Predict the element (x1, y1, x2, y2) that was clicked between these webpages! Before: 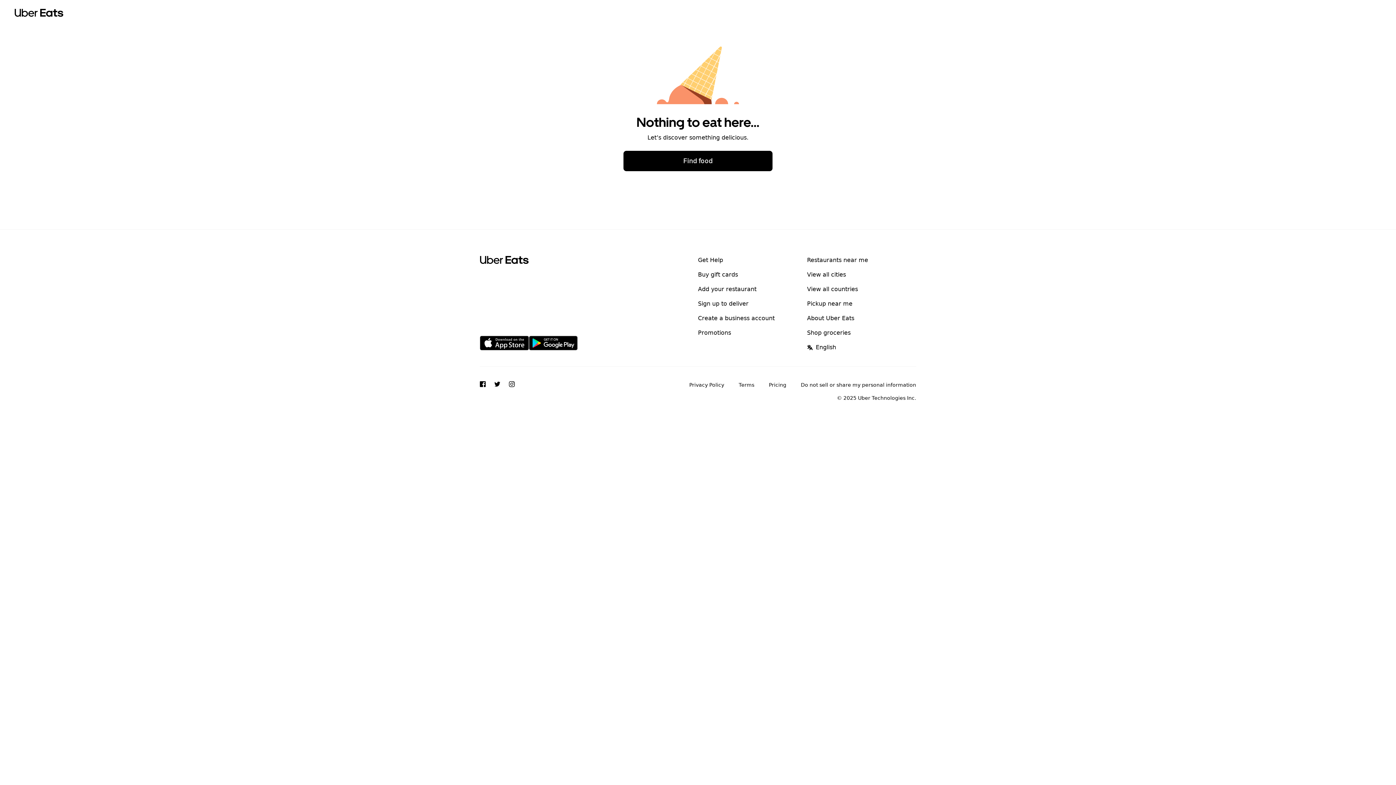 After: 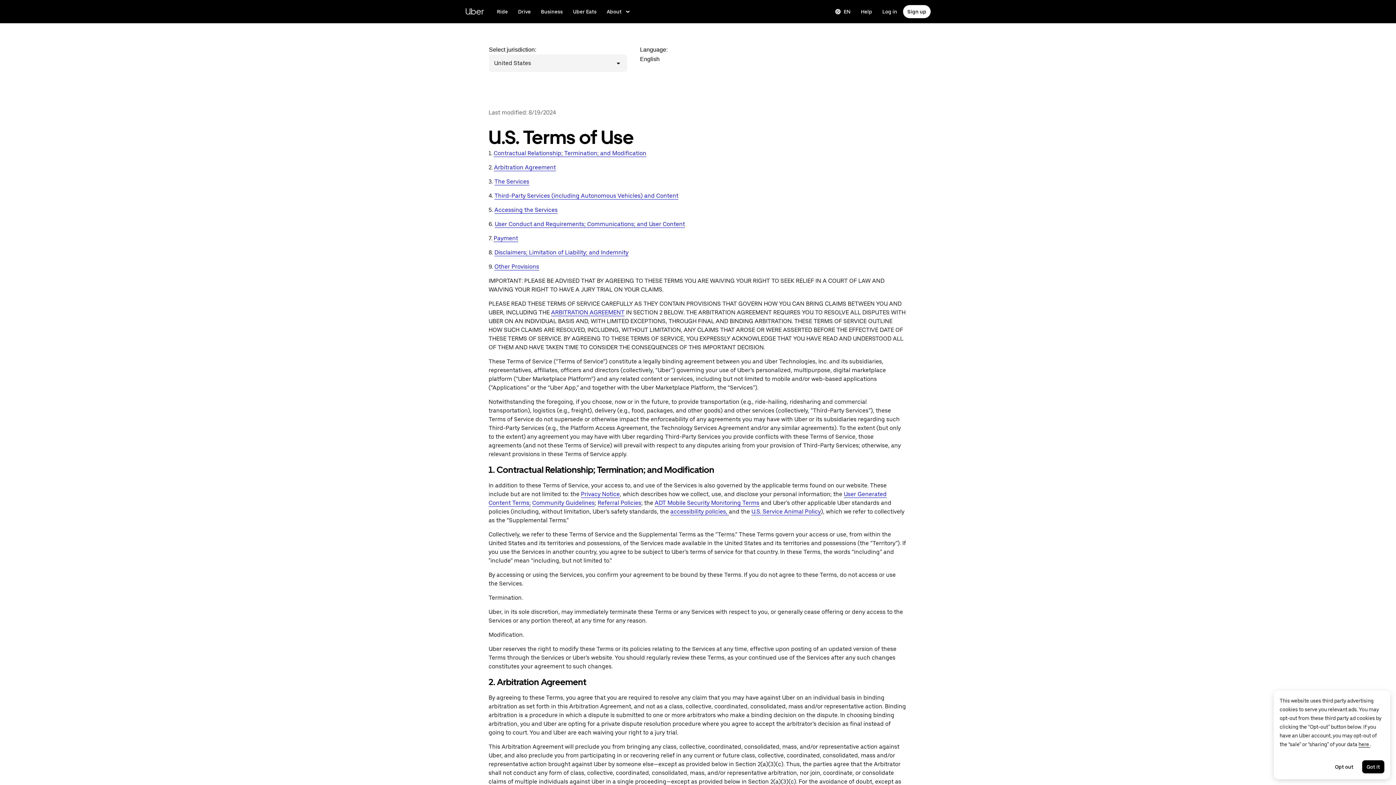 Action: bbox: (738, 381, 754, 388) label: Terms